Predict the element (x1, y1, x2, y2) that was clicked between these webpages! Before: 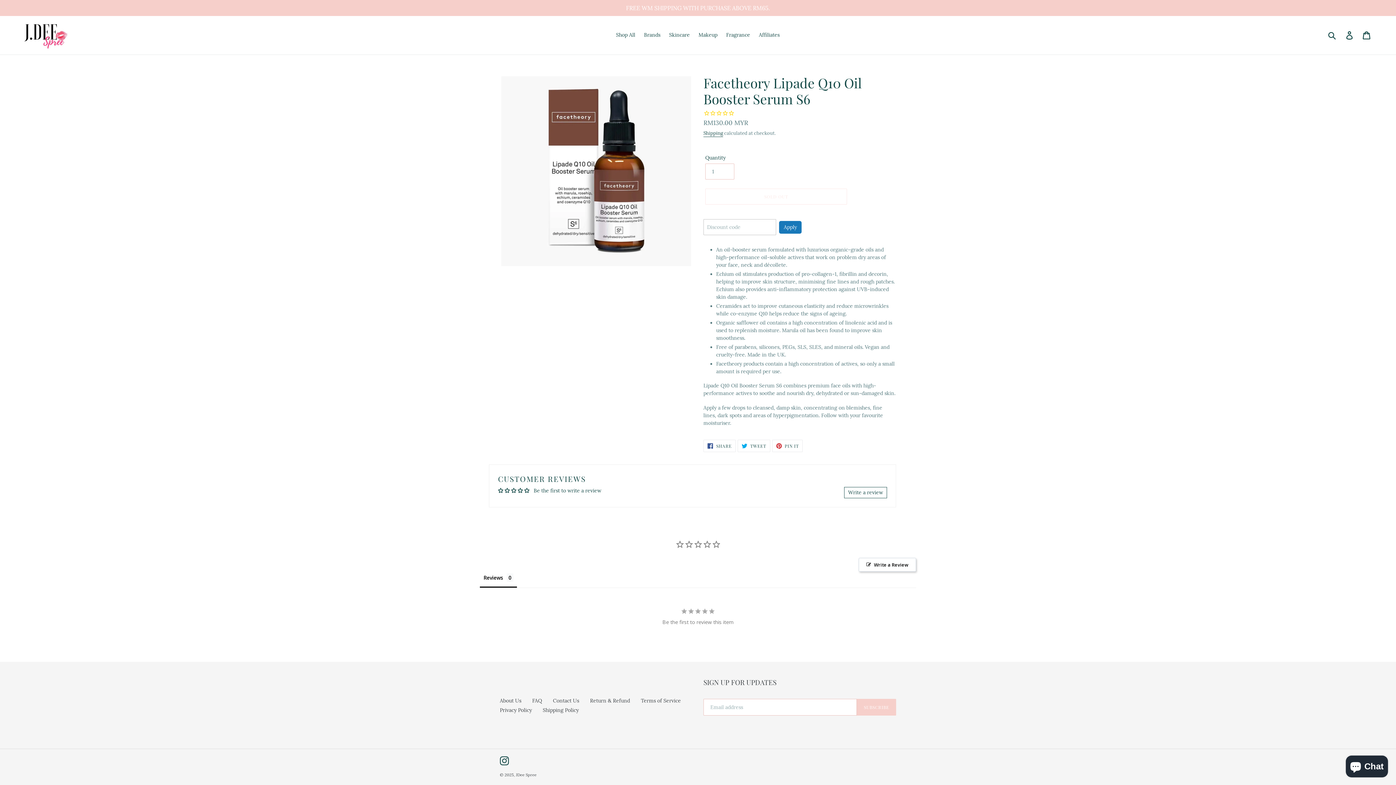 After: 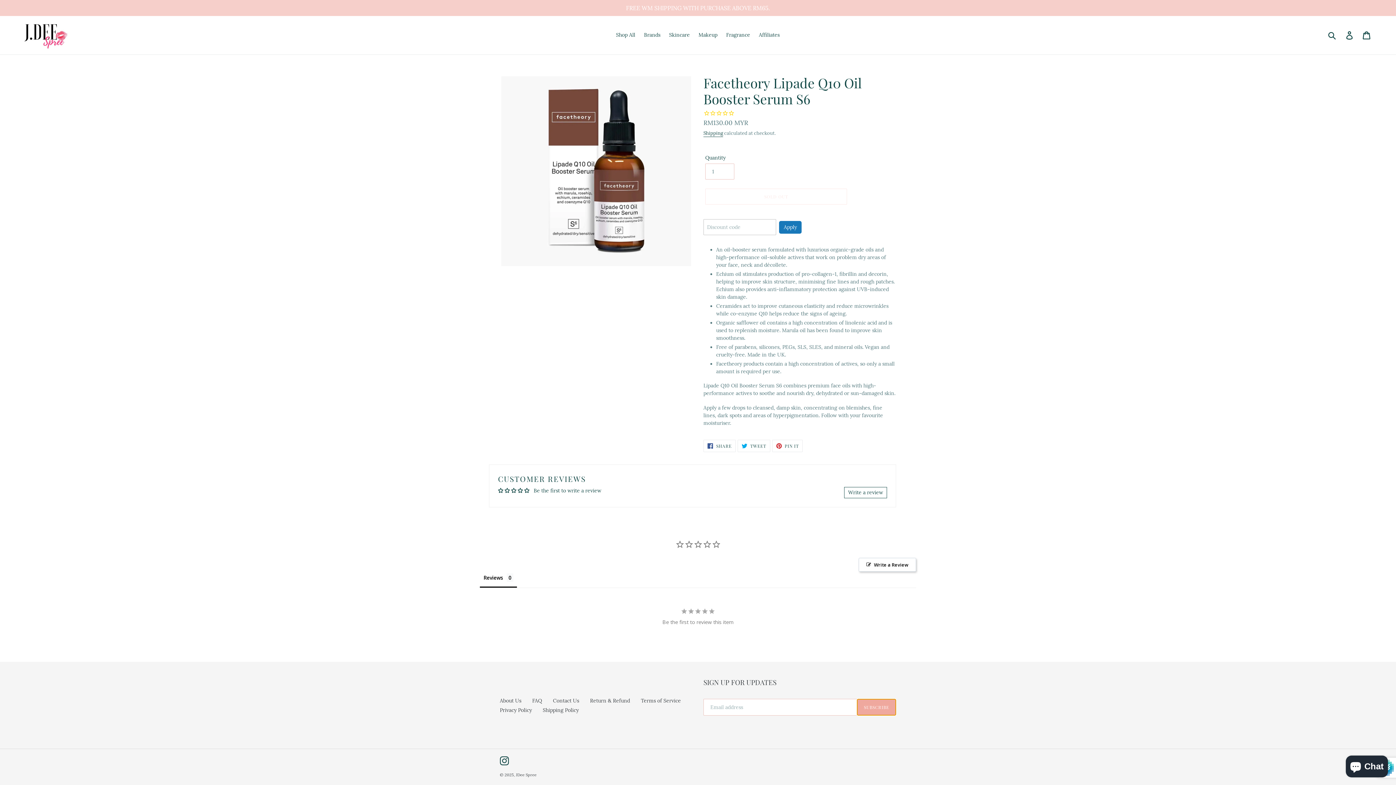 Action: label: SUBSCRIBE bbox: (857, 575, 896, 592)